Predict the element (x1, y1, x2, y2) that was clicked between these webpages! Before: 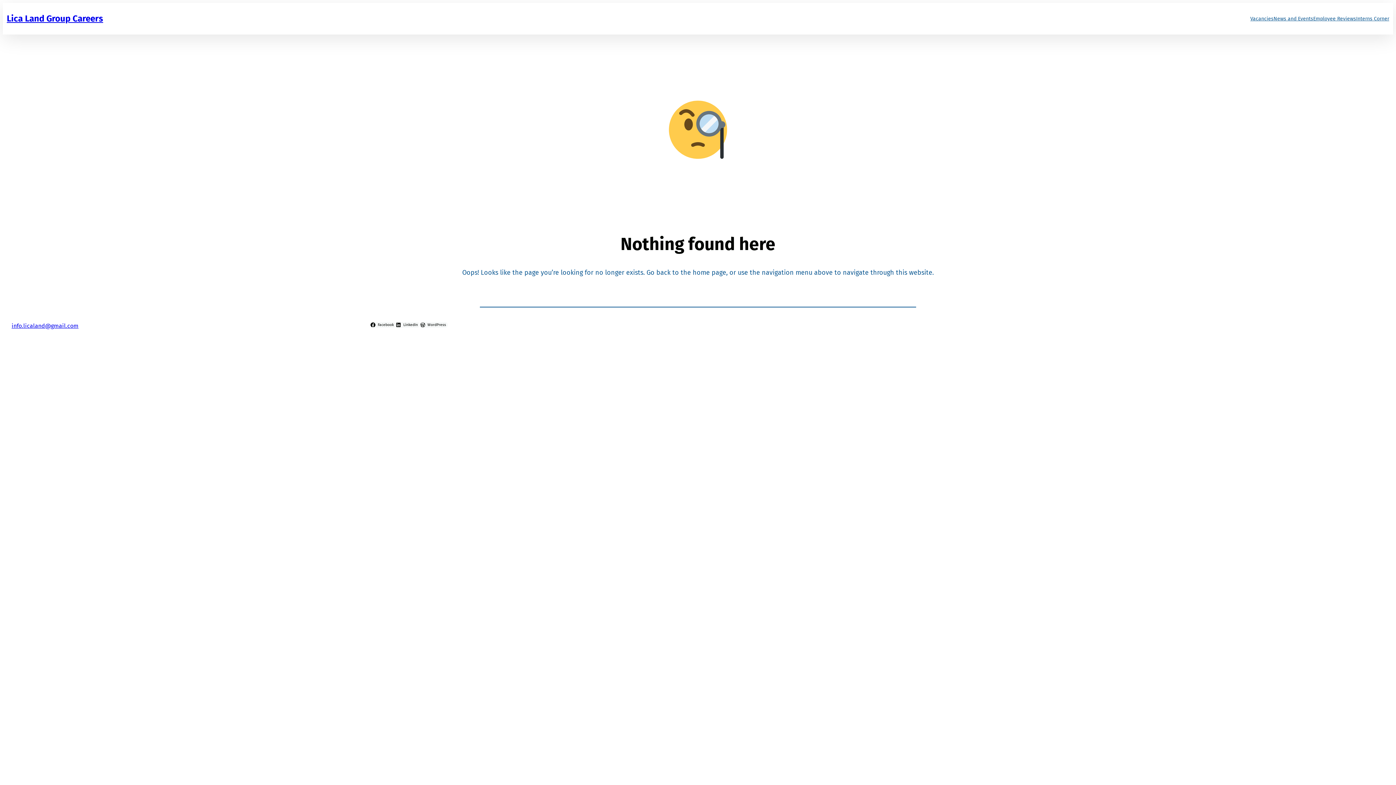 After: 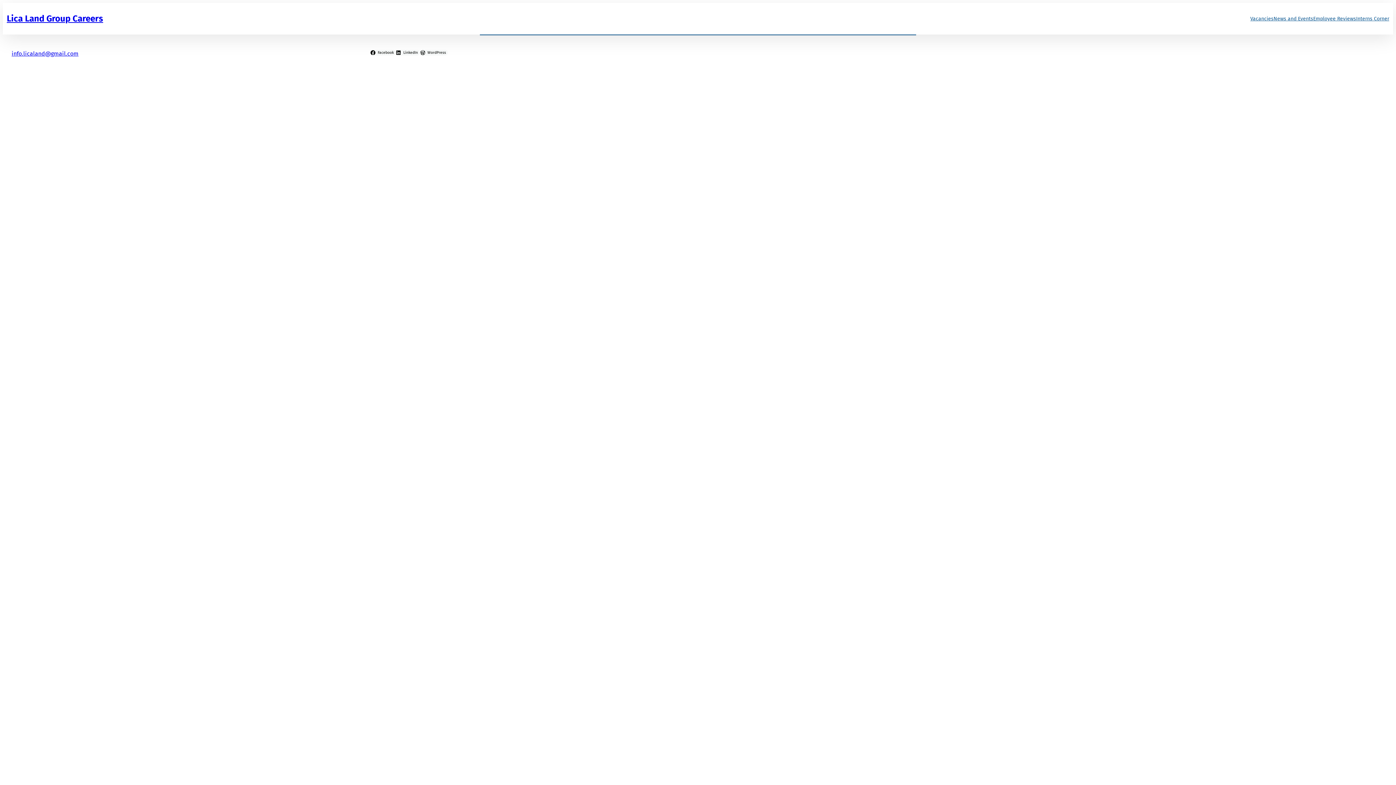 Action: label: Employee Reviews bbox: (1313, 15, 1356, 22)